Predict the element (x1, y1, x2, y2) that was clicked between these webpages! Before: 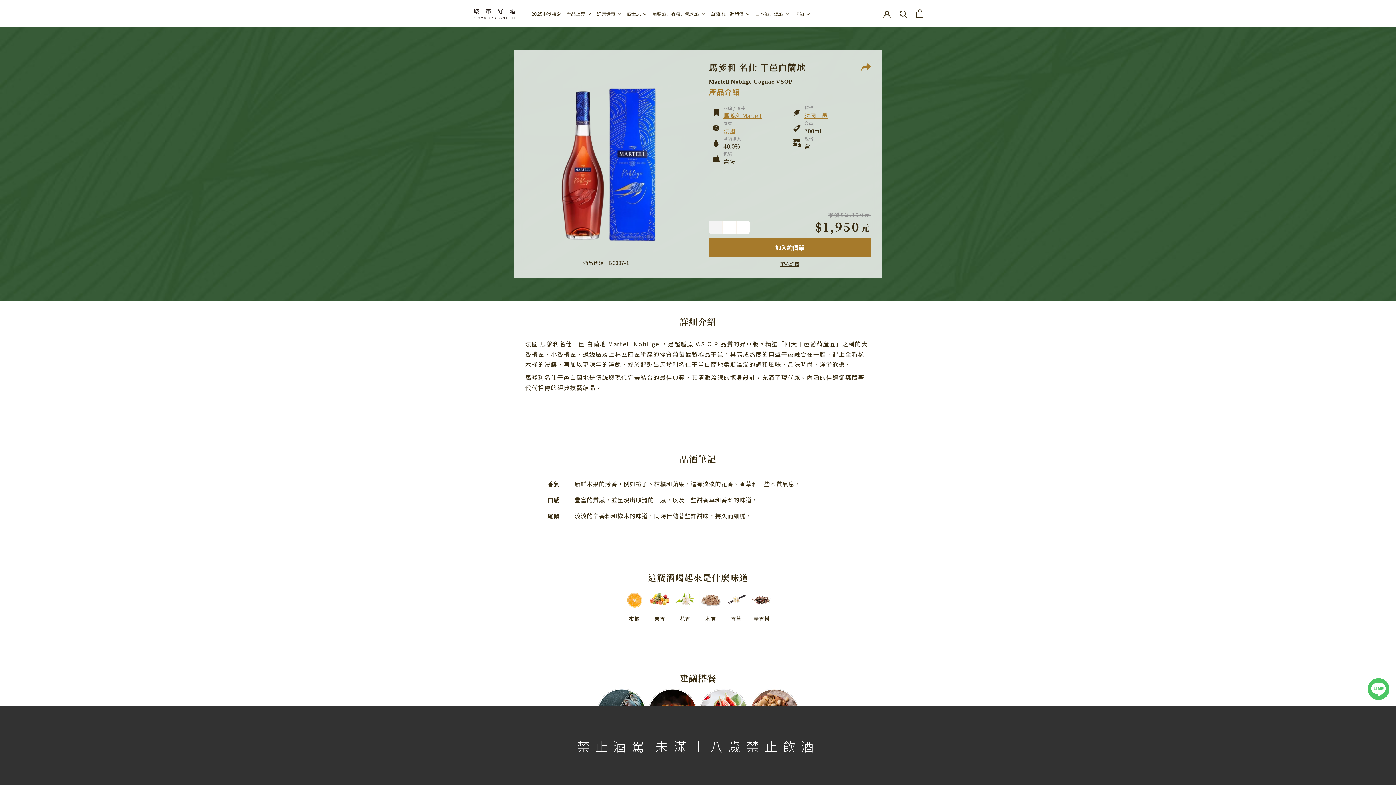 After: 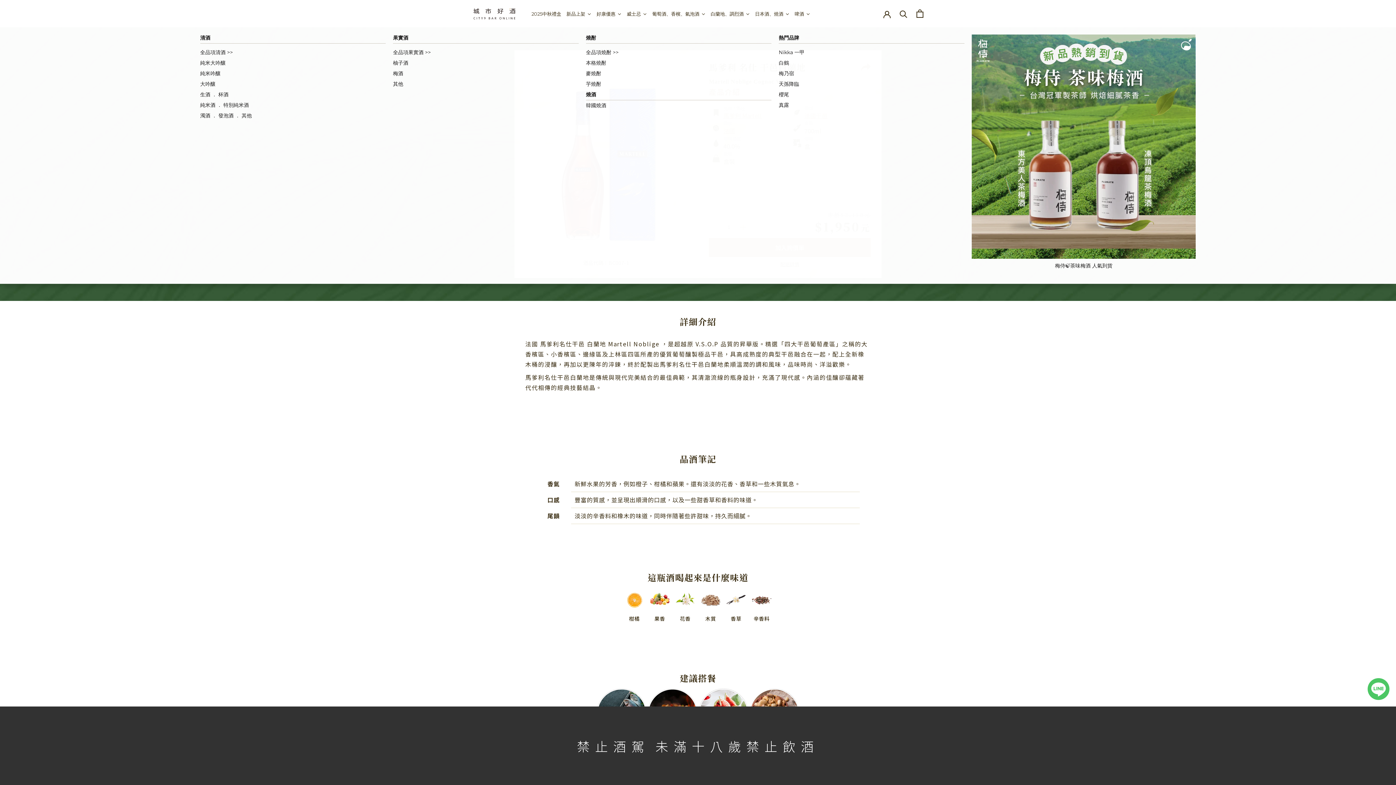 Action: bbox: (752, 10, 792, 16) label: 日本酒、燒酒